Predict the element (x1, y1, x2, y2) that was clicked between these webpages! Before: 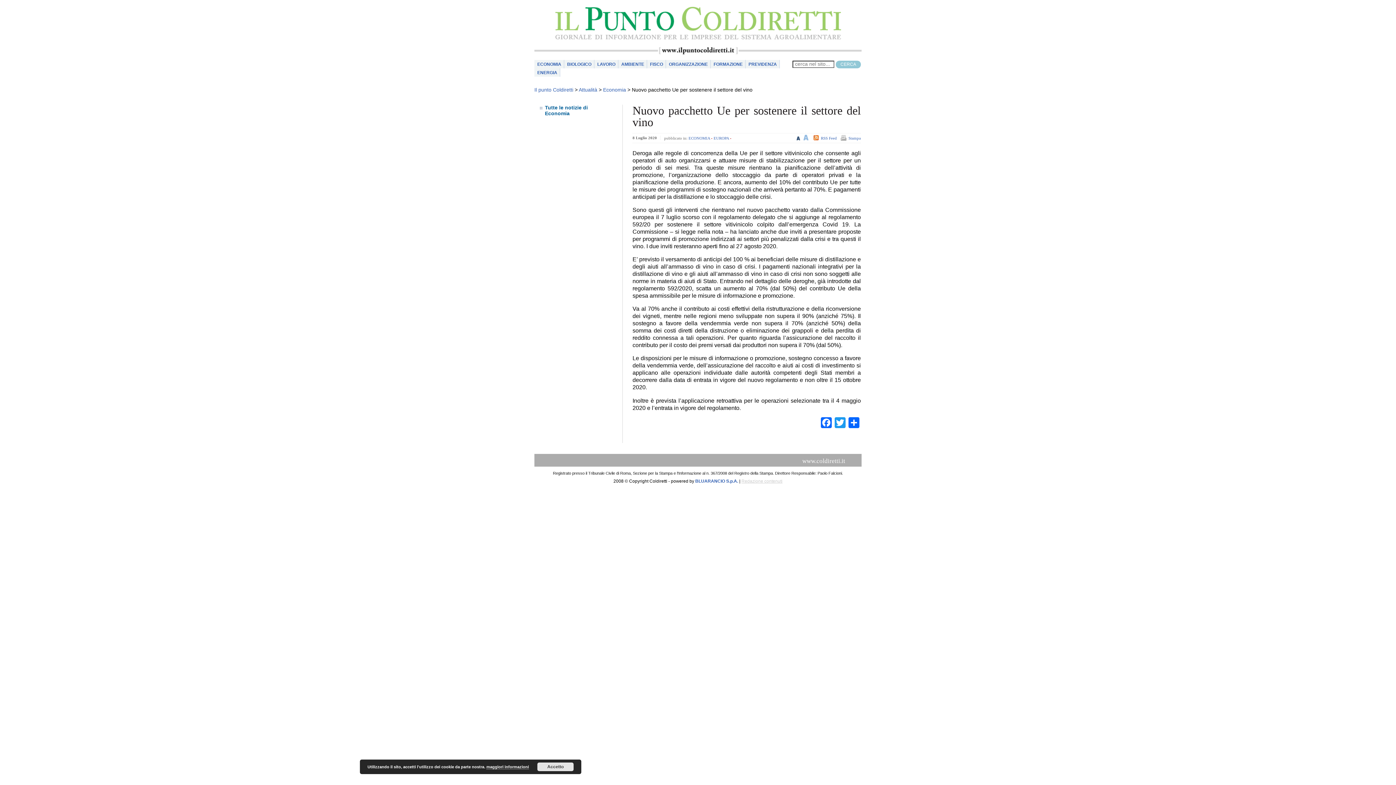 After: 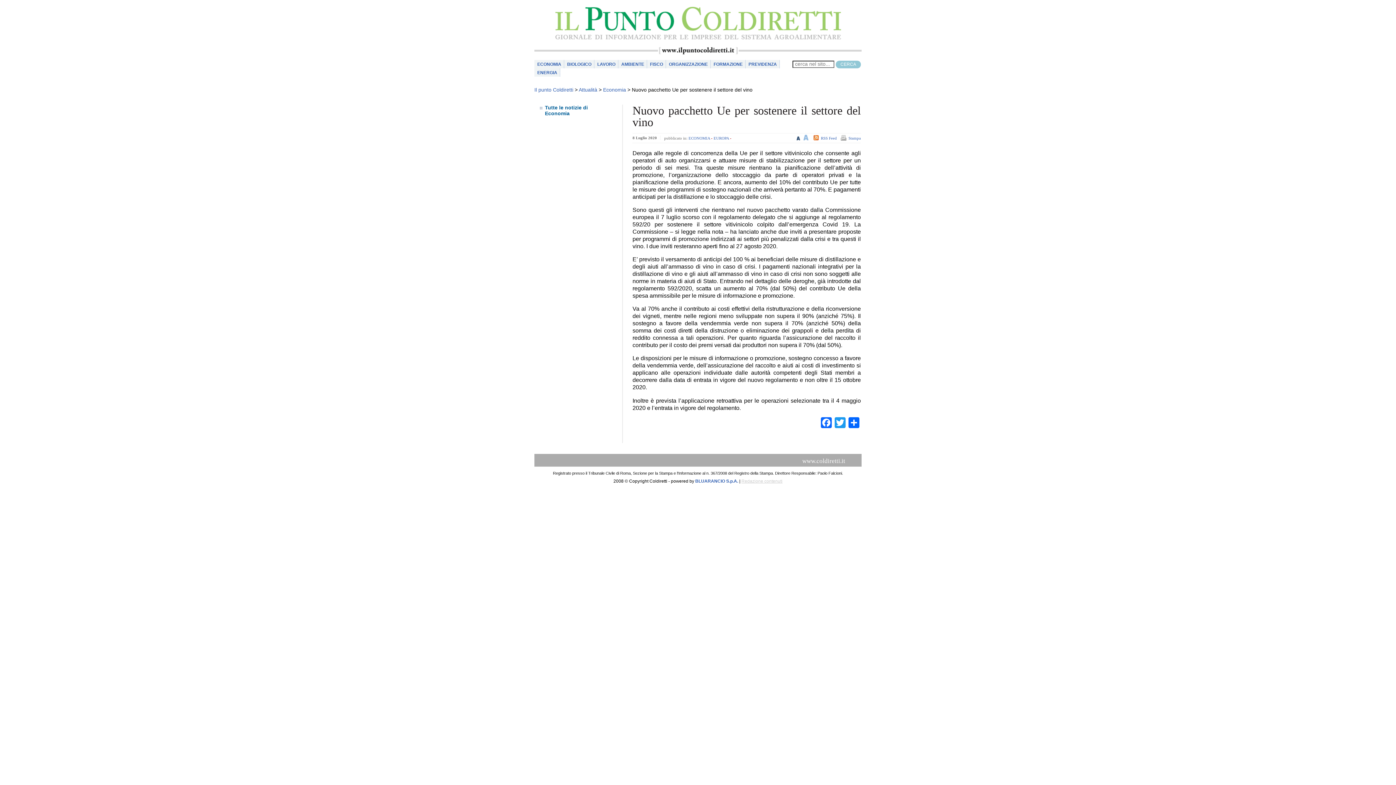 Action: bbox: (537, 762, 573, 771) label: Accetto